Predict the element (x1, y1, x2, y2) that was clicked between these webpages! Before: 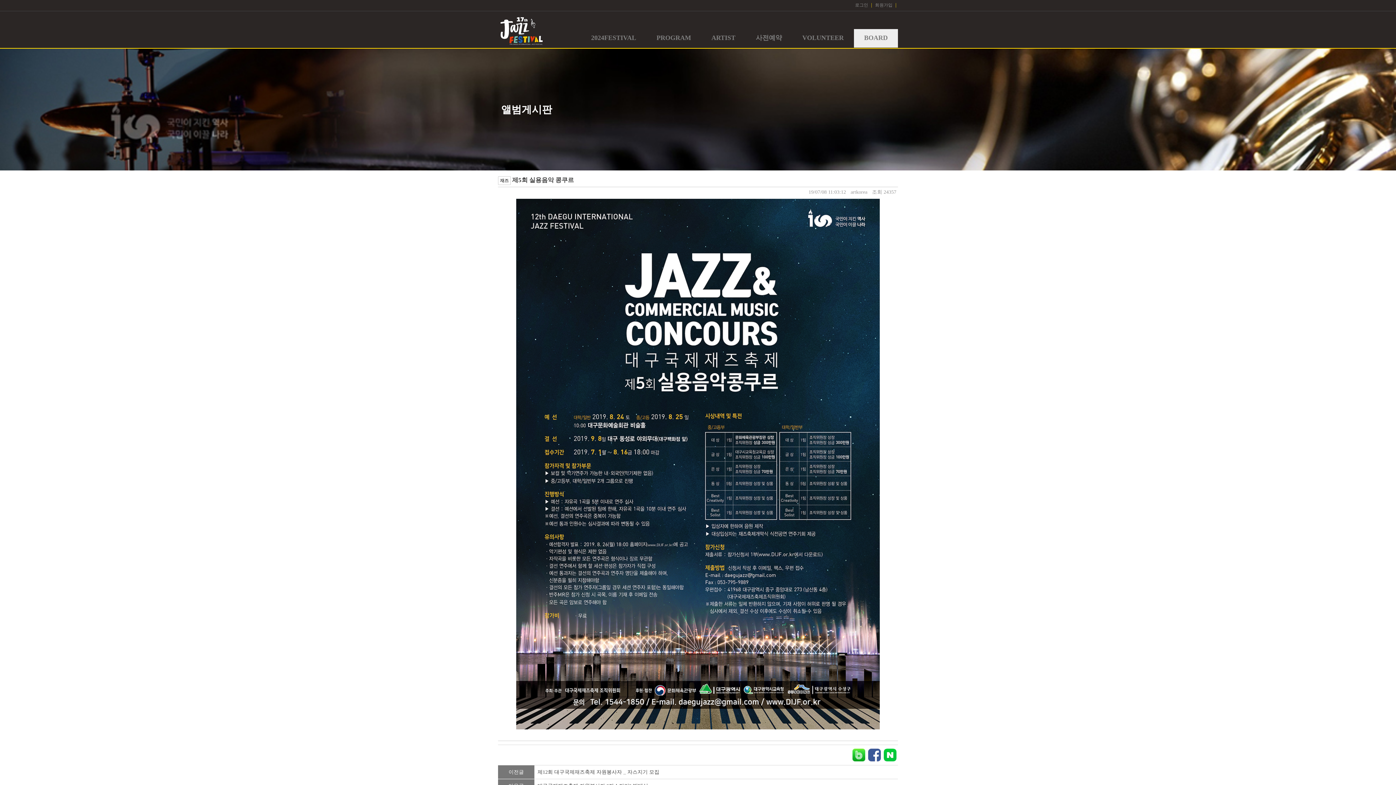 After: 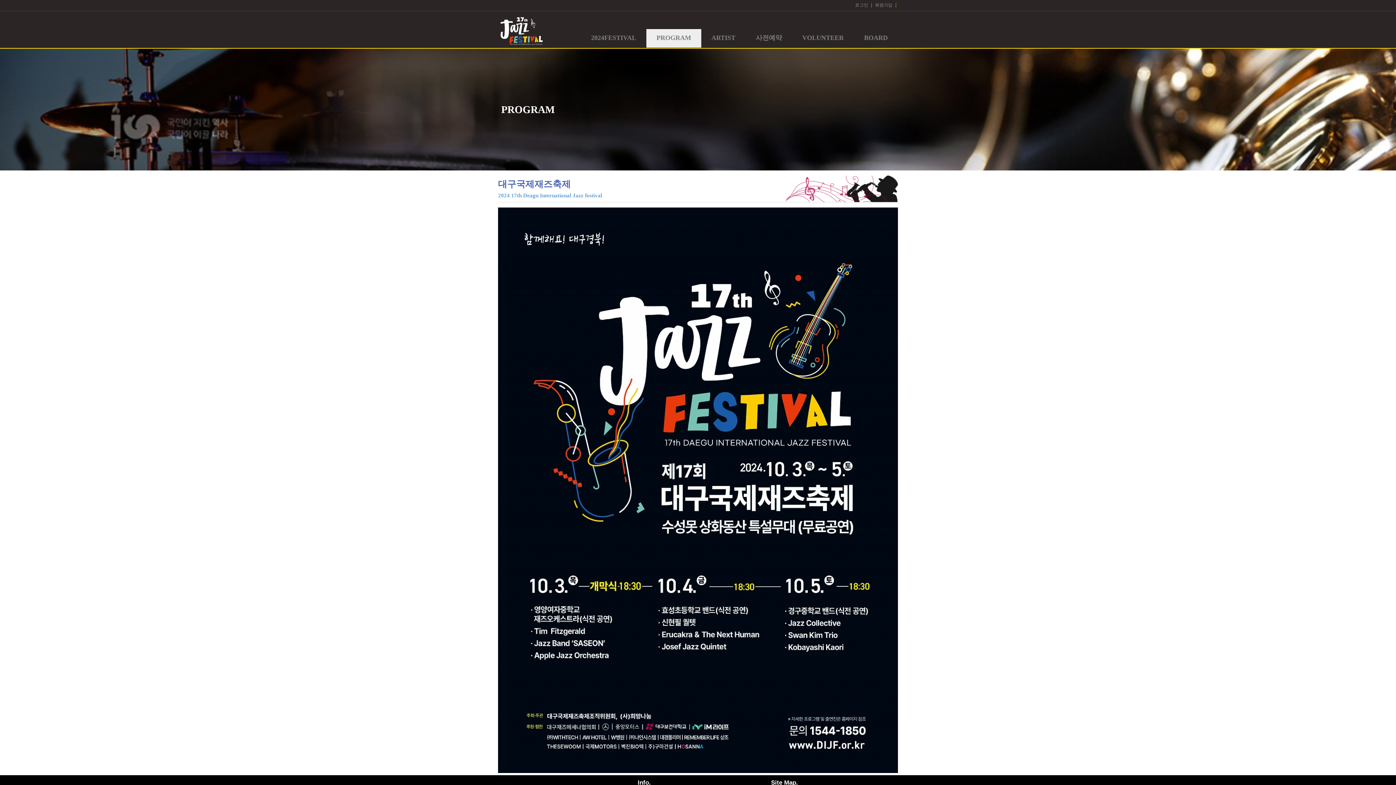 Action: bbox: (646, 29, 701, 47) label: PROGRAM